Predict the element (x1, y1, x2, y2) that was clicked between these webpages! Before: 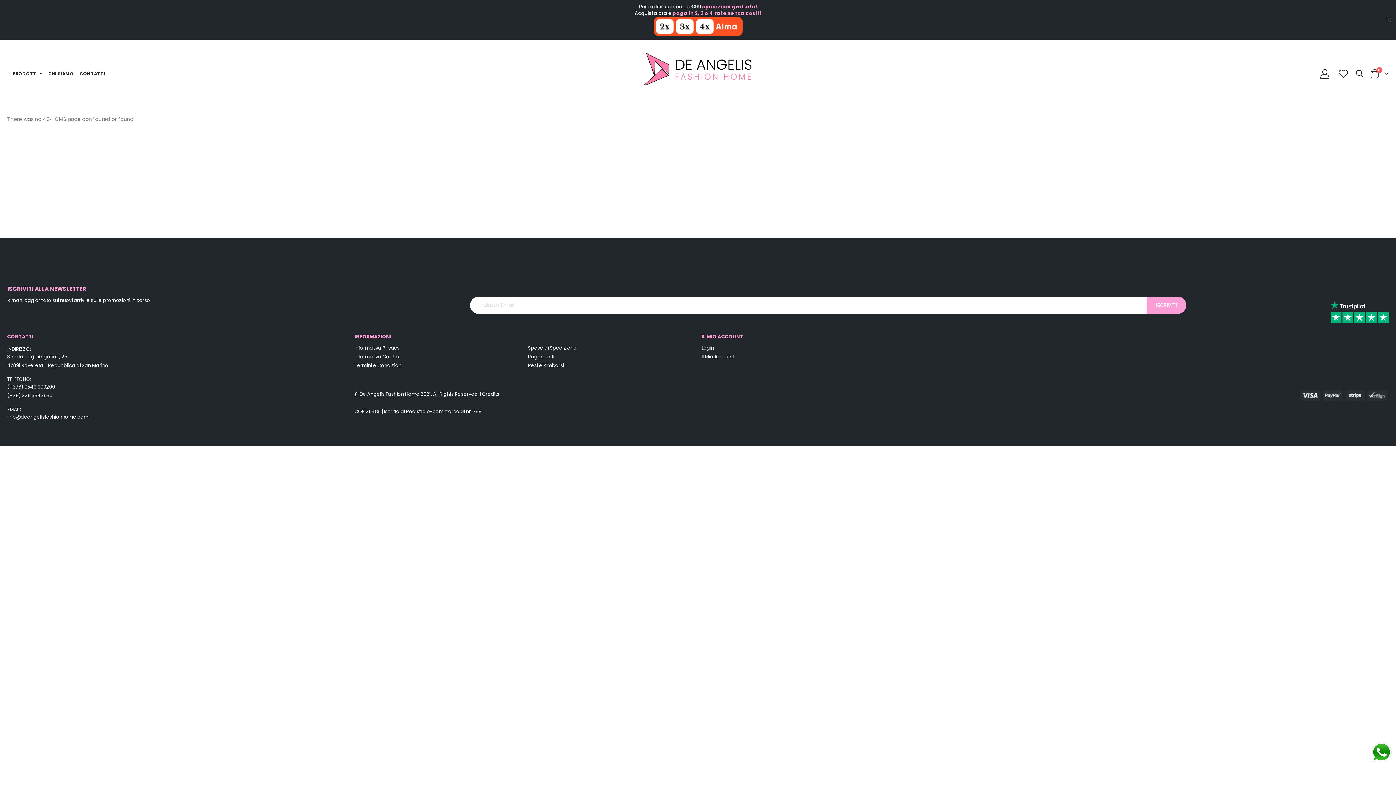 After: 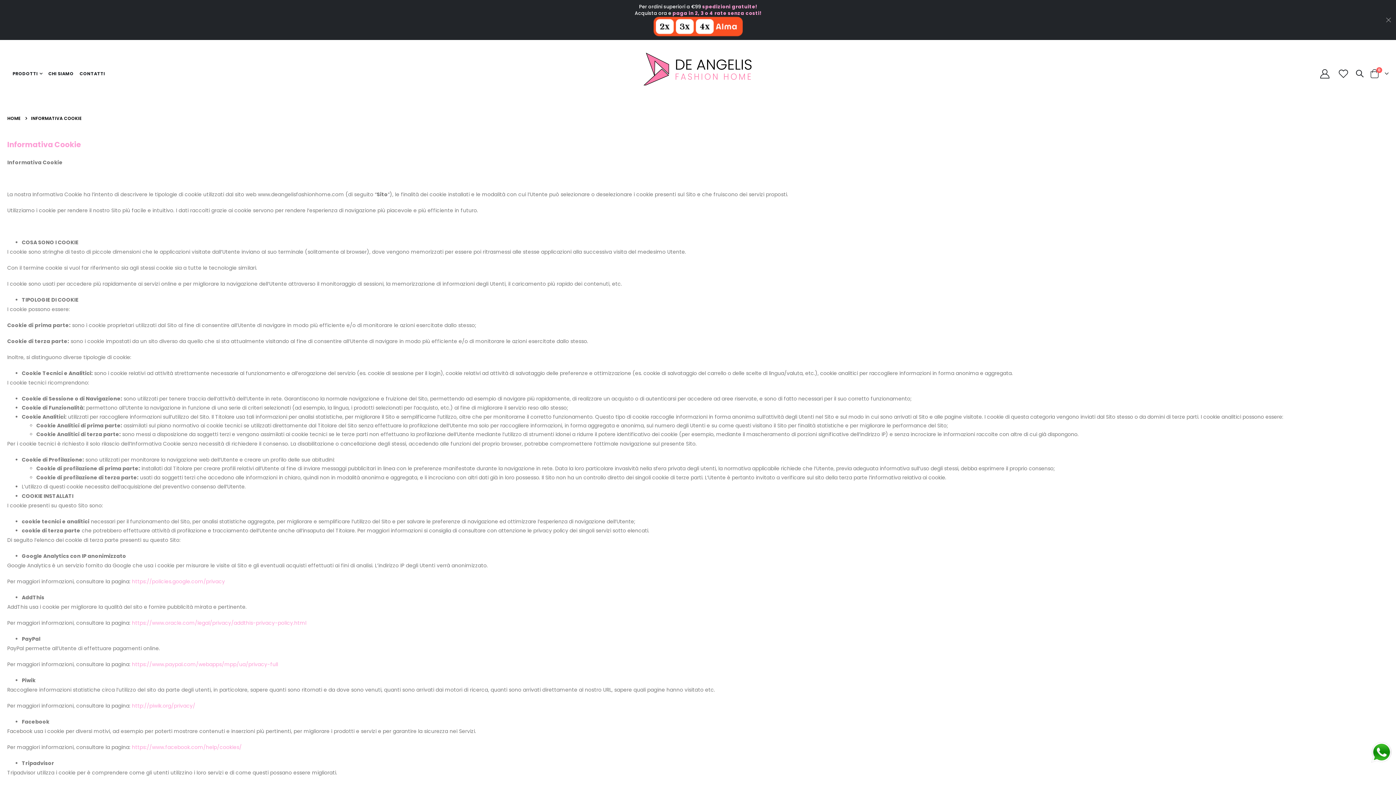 Action: bbox: (354, 353, 399, 360) label: Informativa Cookie